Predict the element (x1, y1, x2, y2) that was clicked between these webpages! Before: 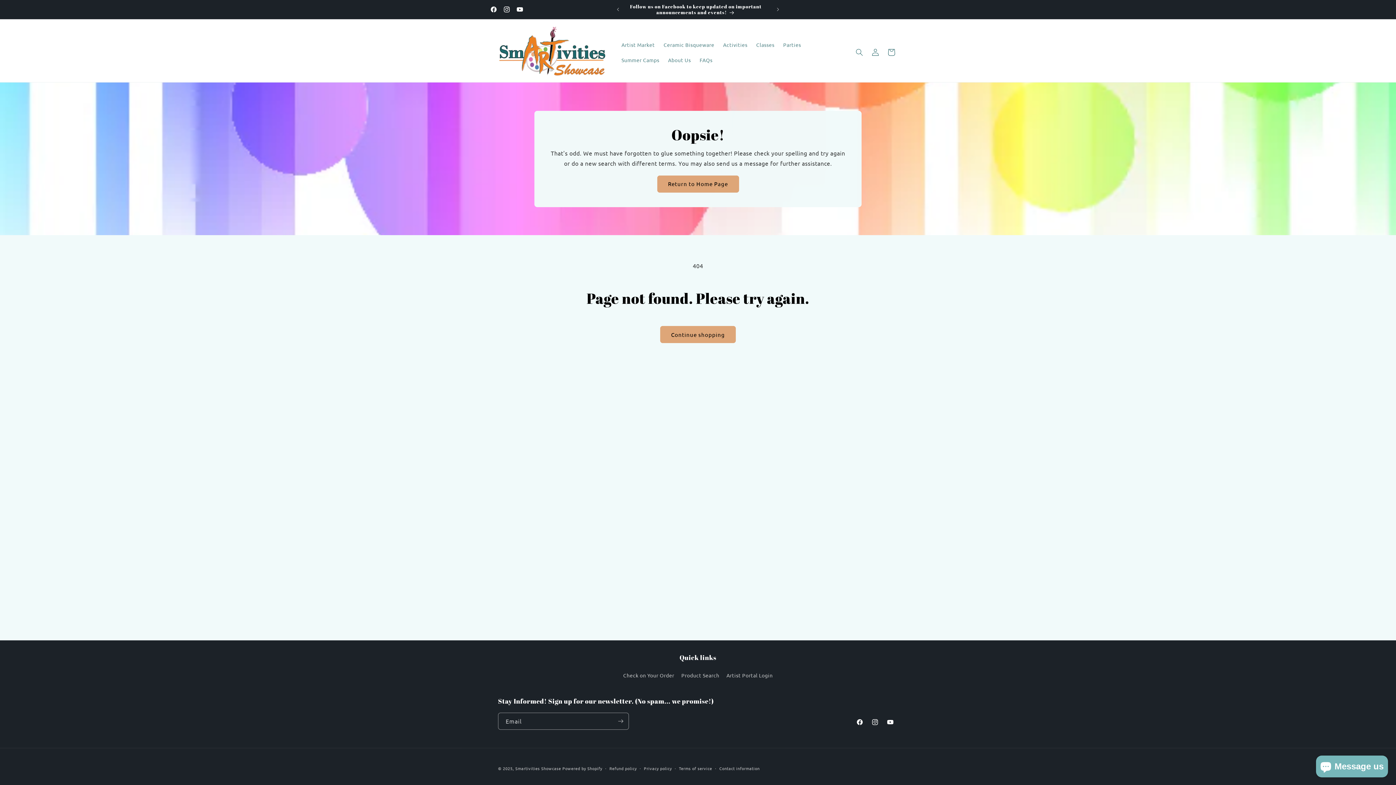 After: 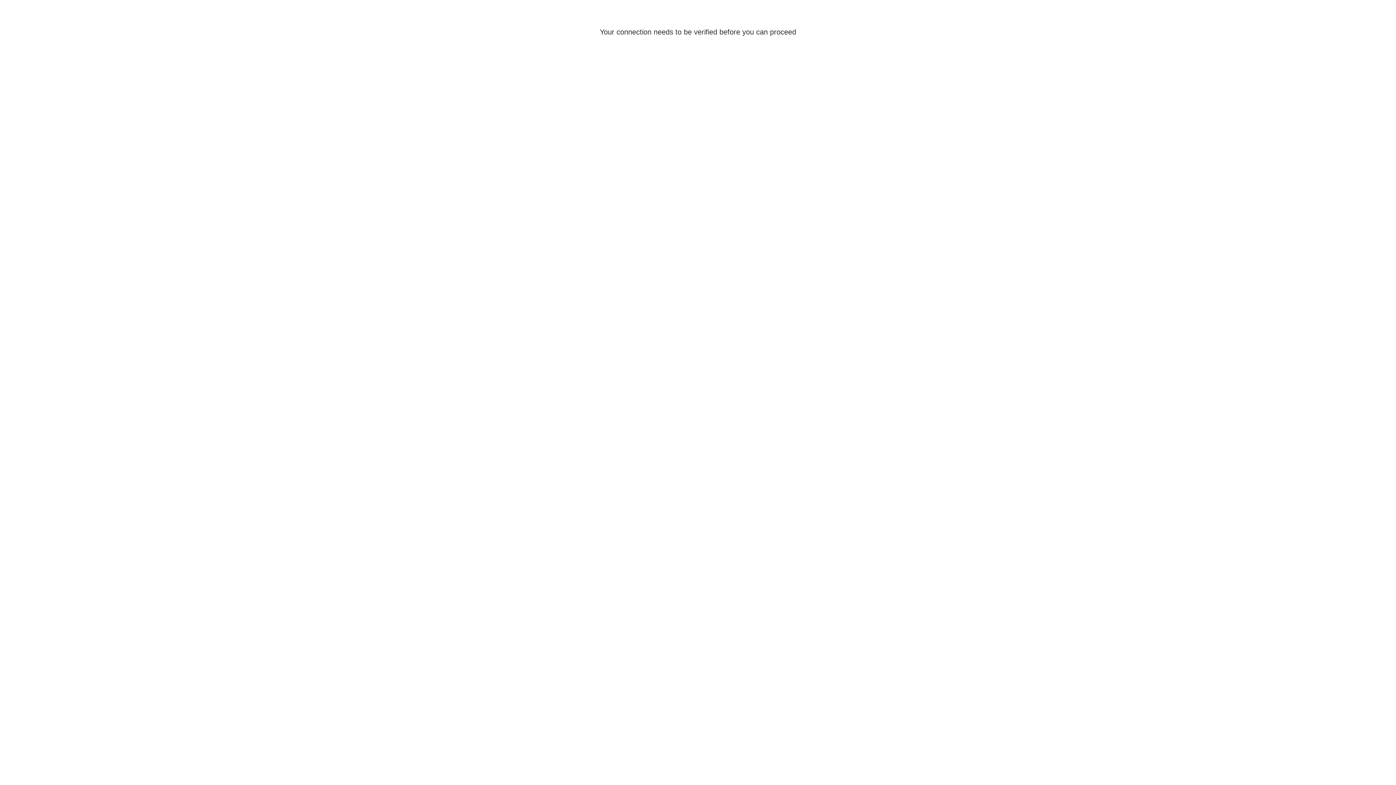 Action: bbox: (867, 44, 883, 60) label: Log in